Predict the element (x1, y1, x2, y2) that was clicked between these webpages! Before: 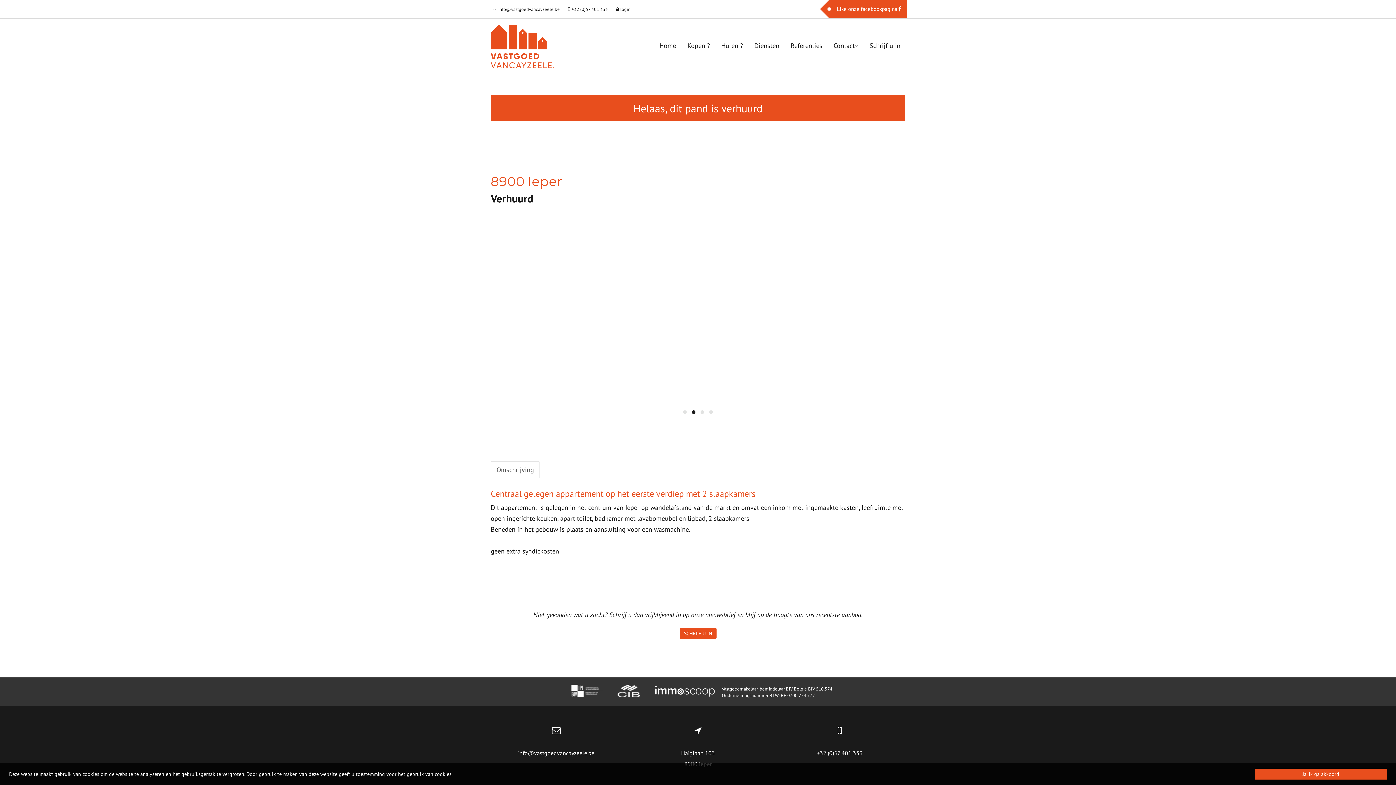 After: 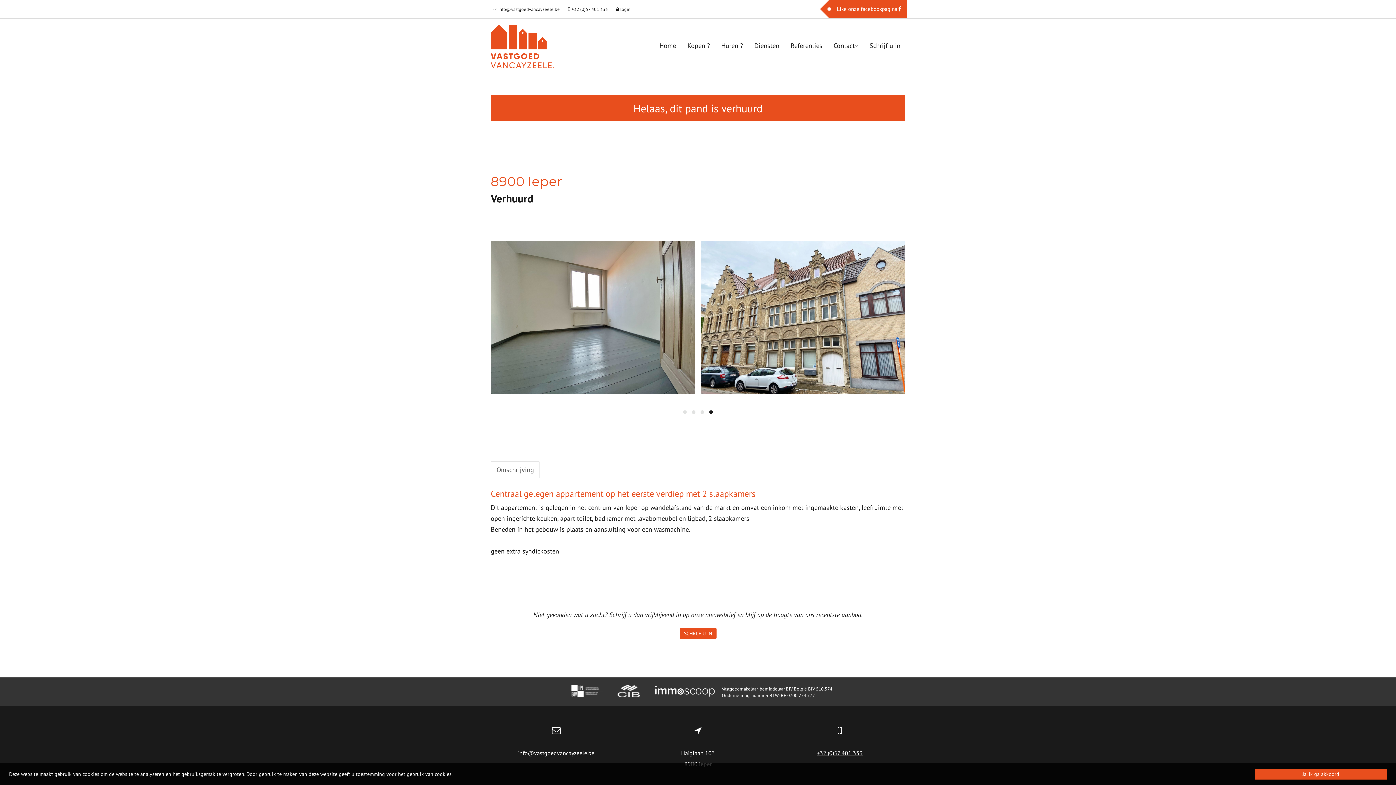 Action: label: +32 (0)57 401 333 bbox: (817, 749, 862, 757)